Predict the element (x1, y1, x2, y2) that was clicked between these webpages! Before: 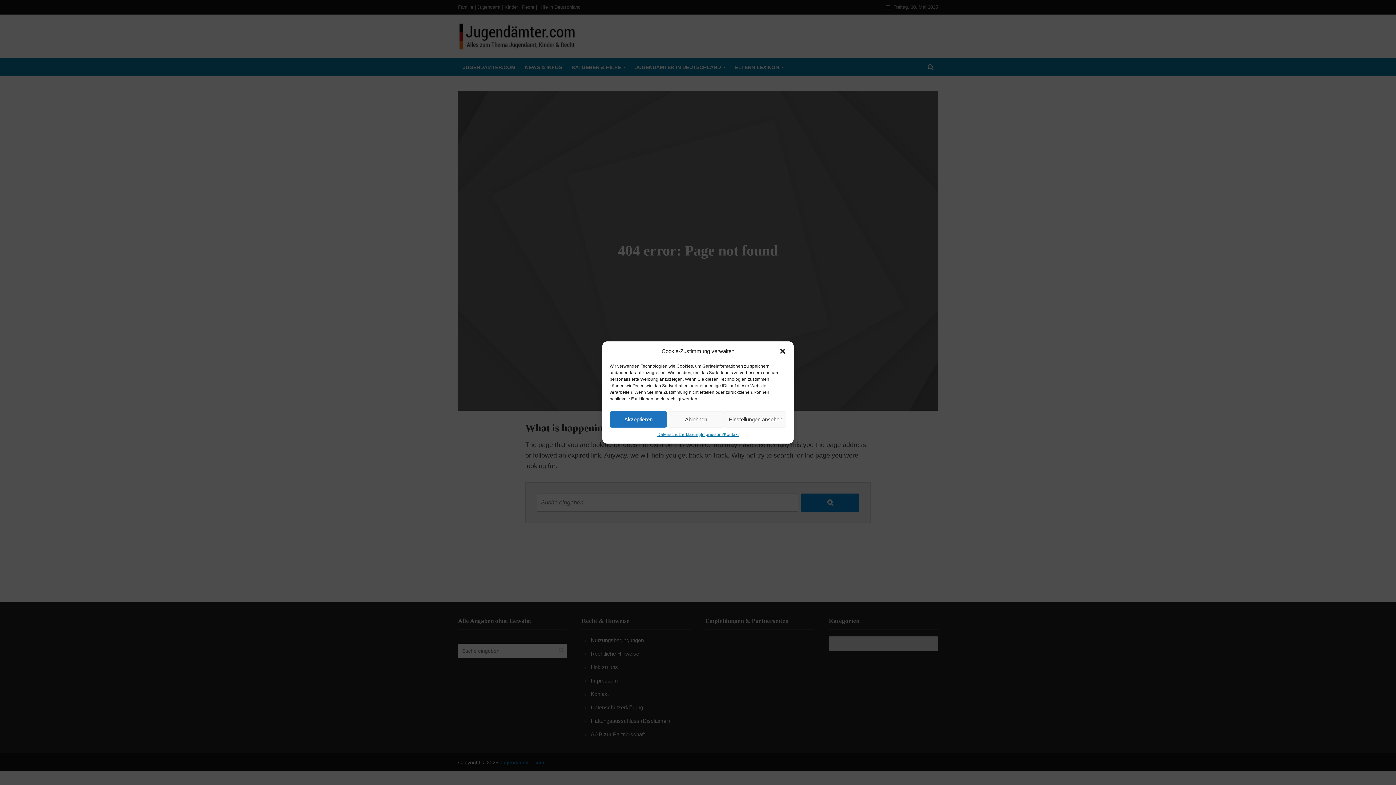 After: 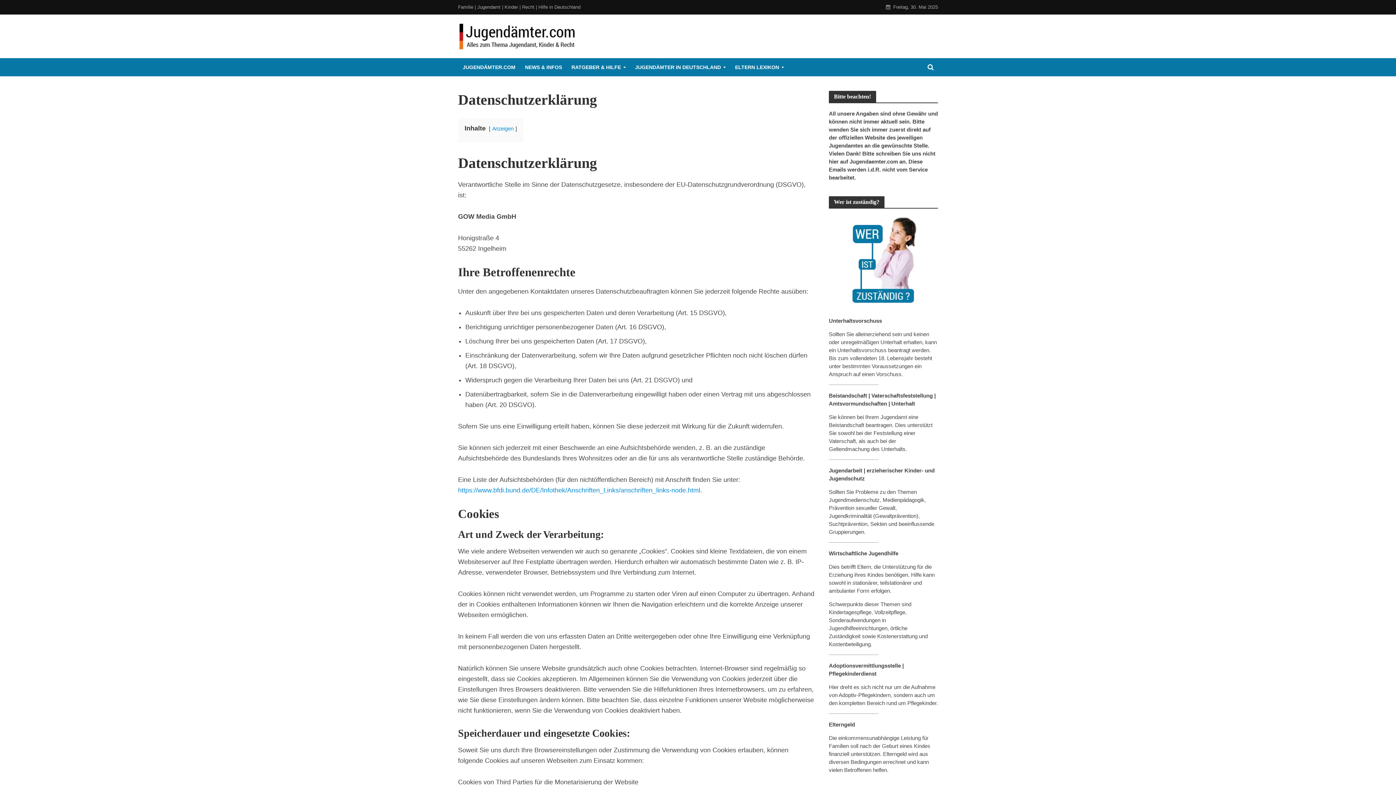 Action: bbox: (657, 431, 701, 438) label: Datenschutzerklärung